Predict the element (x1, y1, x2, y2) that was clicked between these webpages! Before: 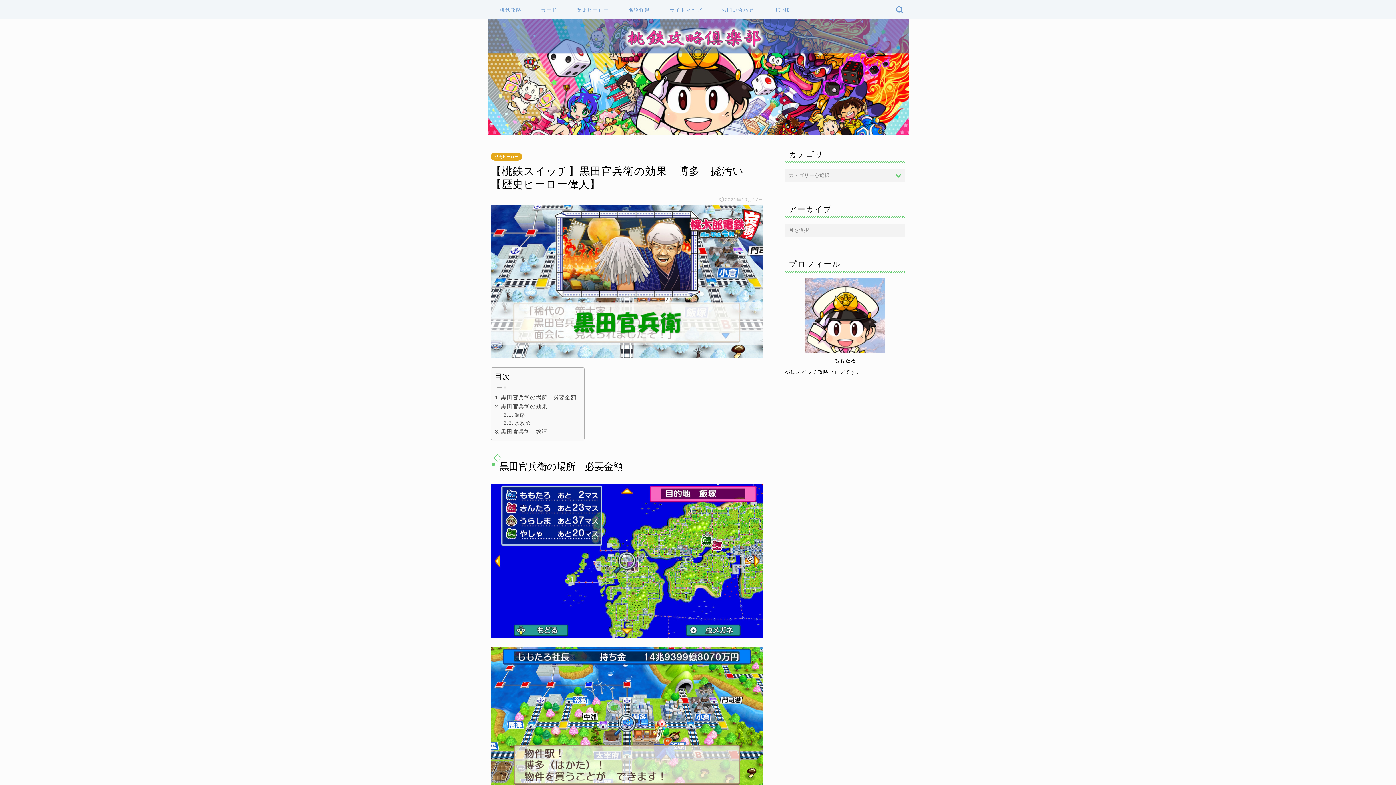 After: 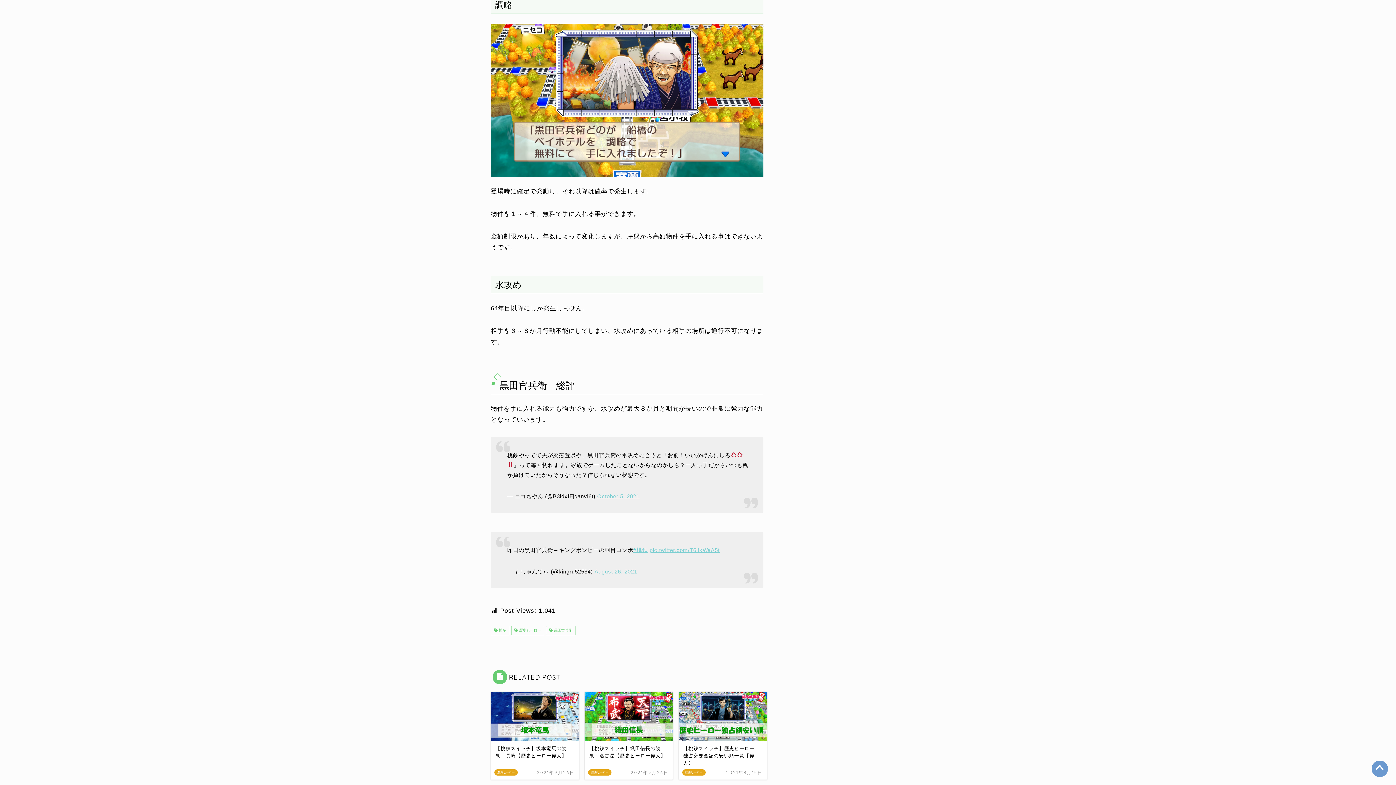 Action: bbox: (503, 411, 525, 419) label: 調略